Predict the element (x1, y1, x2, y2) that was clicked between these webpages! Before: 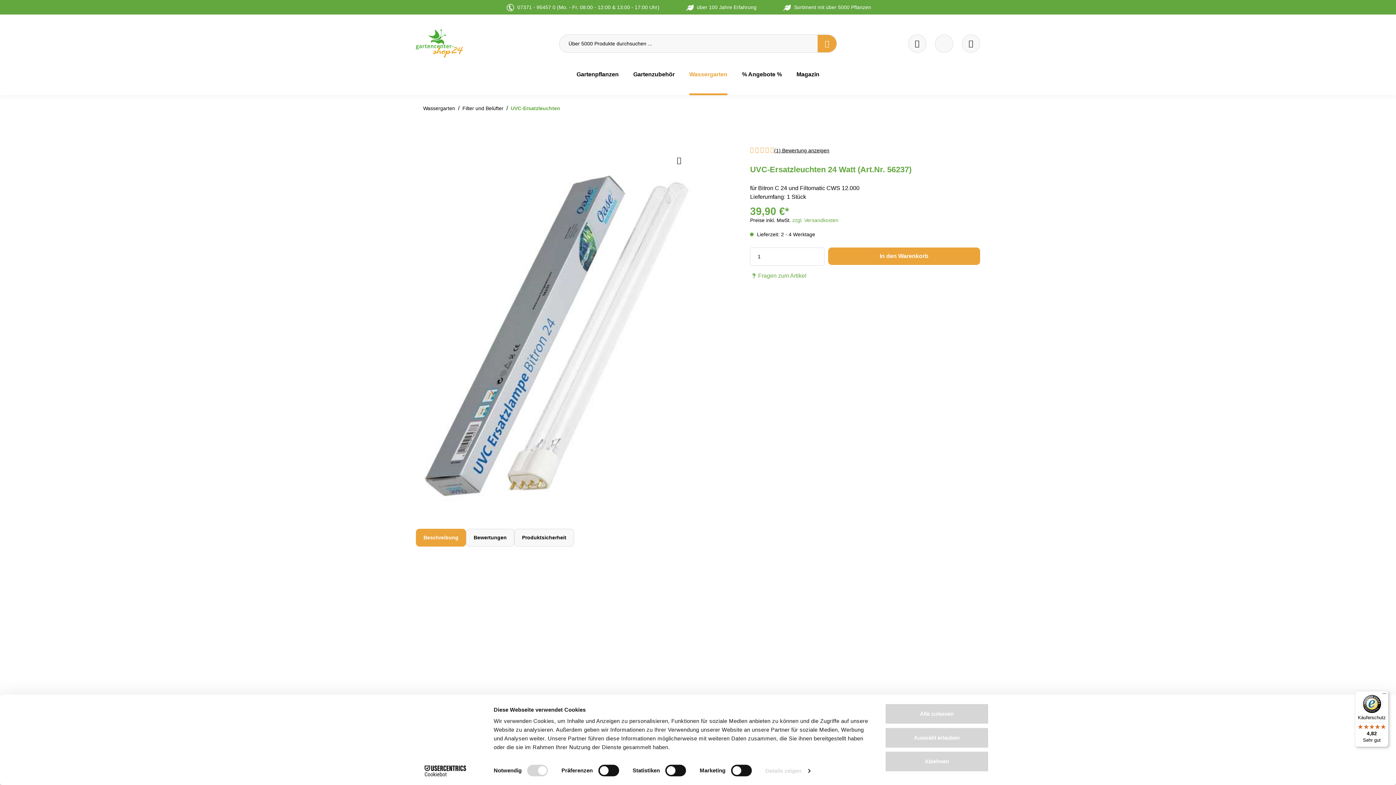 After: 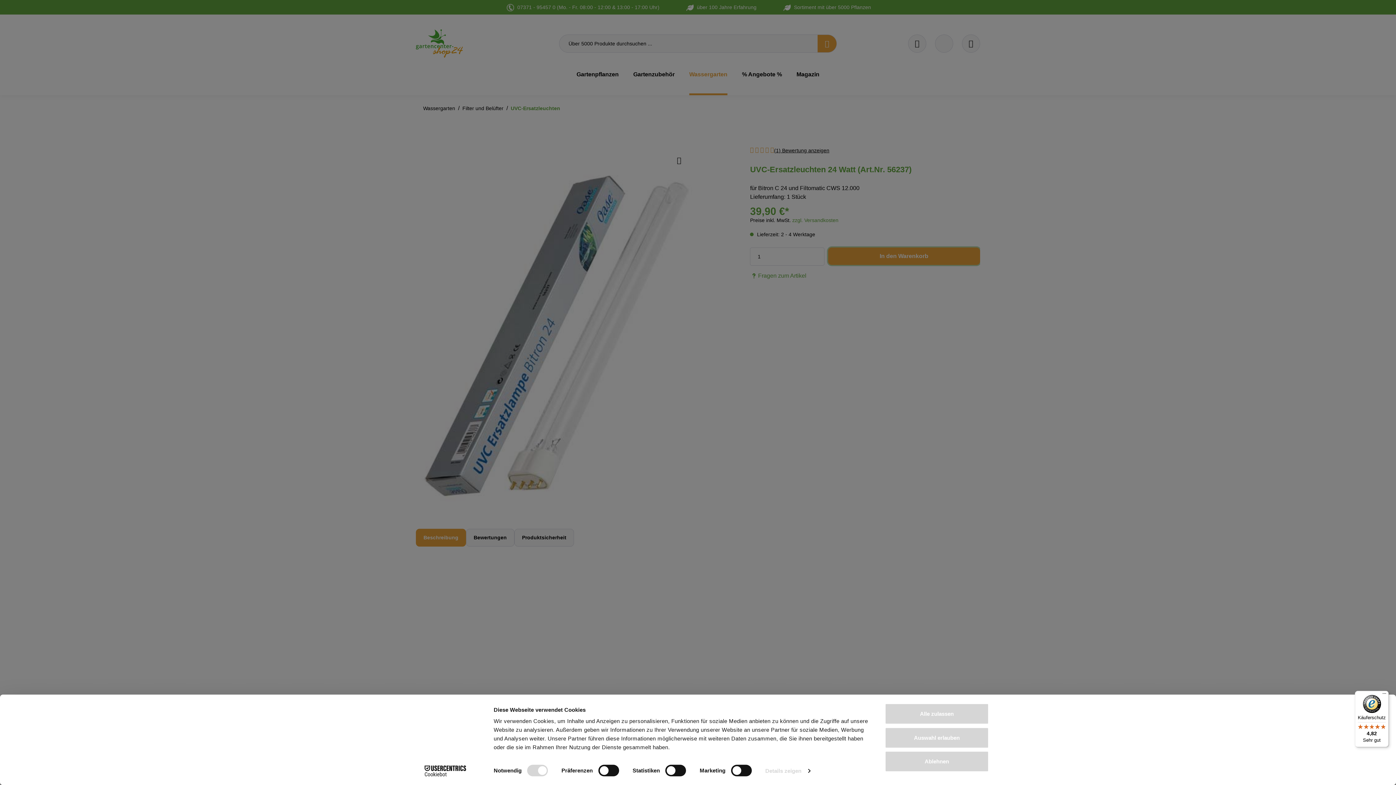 Action: label: In den Warenkorb bbox: (828, 247, 980, 265)